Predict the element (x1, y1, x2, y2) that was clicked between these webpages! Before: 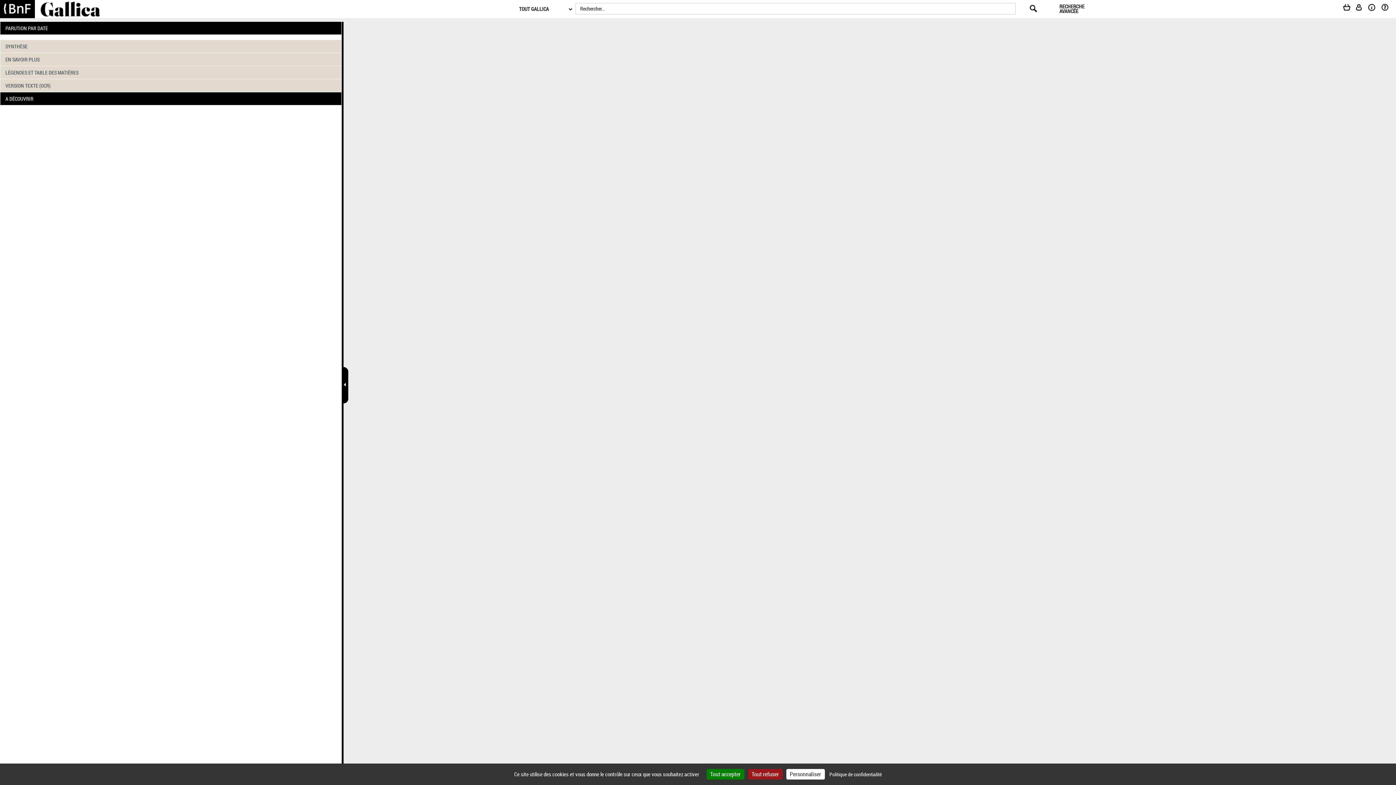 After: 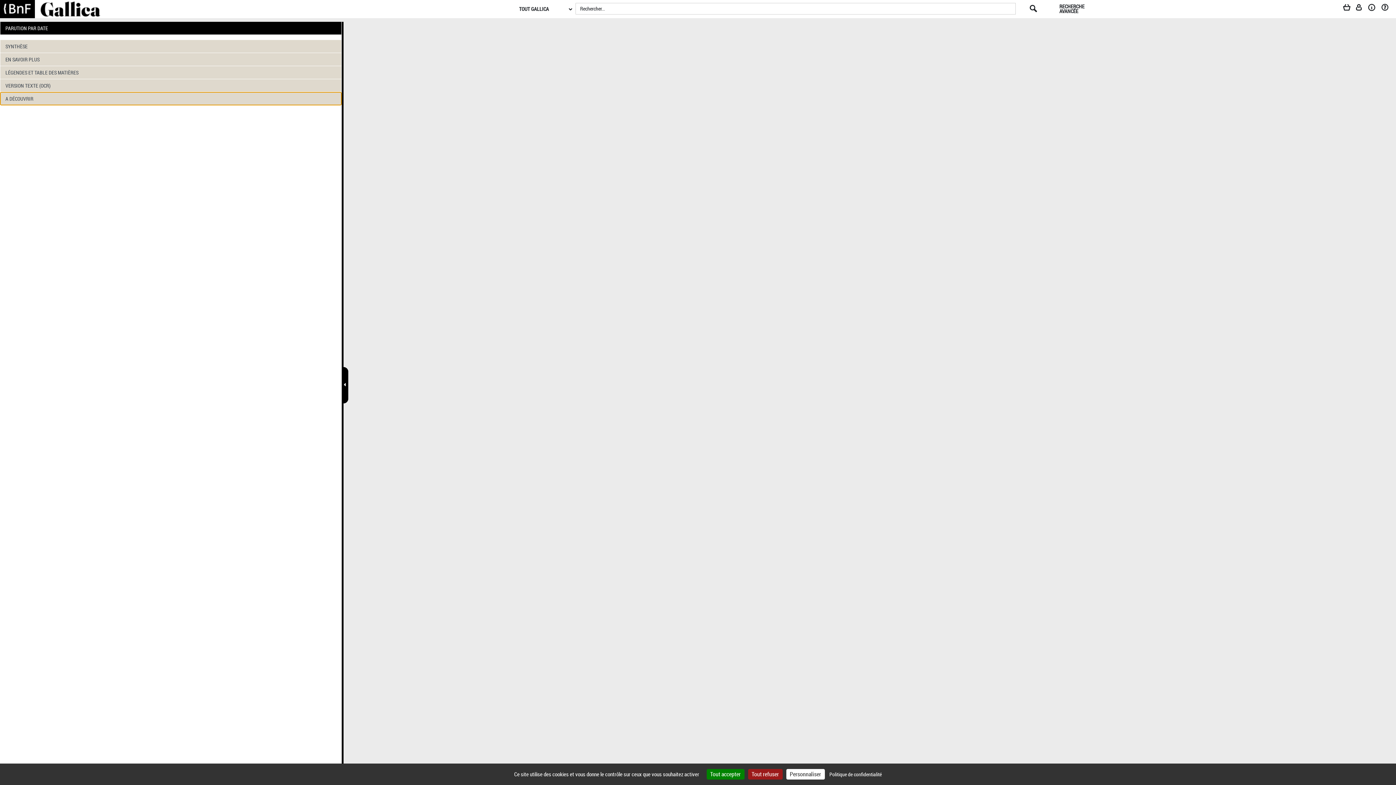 Action: bbox: (0, 92, 341, 105) label: A DÉCOUVRIR